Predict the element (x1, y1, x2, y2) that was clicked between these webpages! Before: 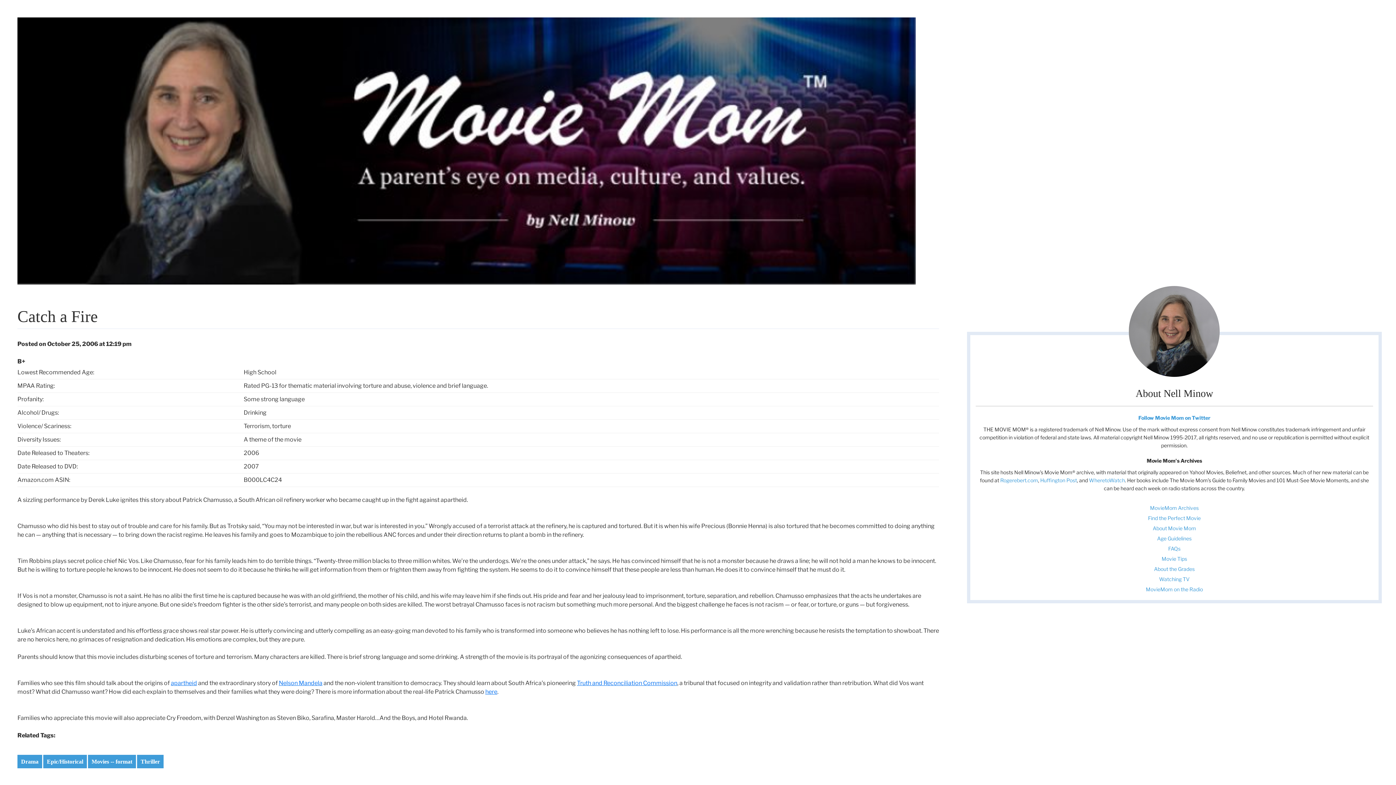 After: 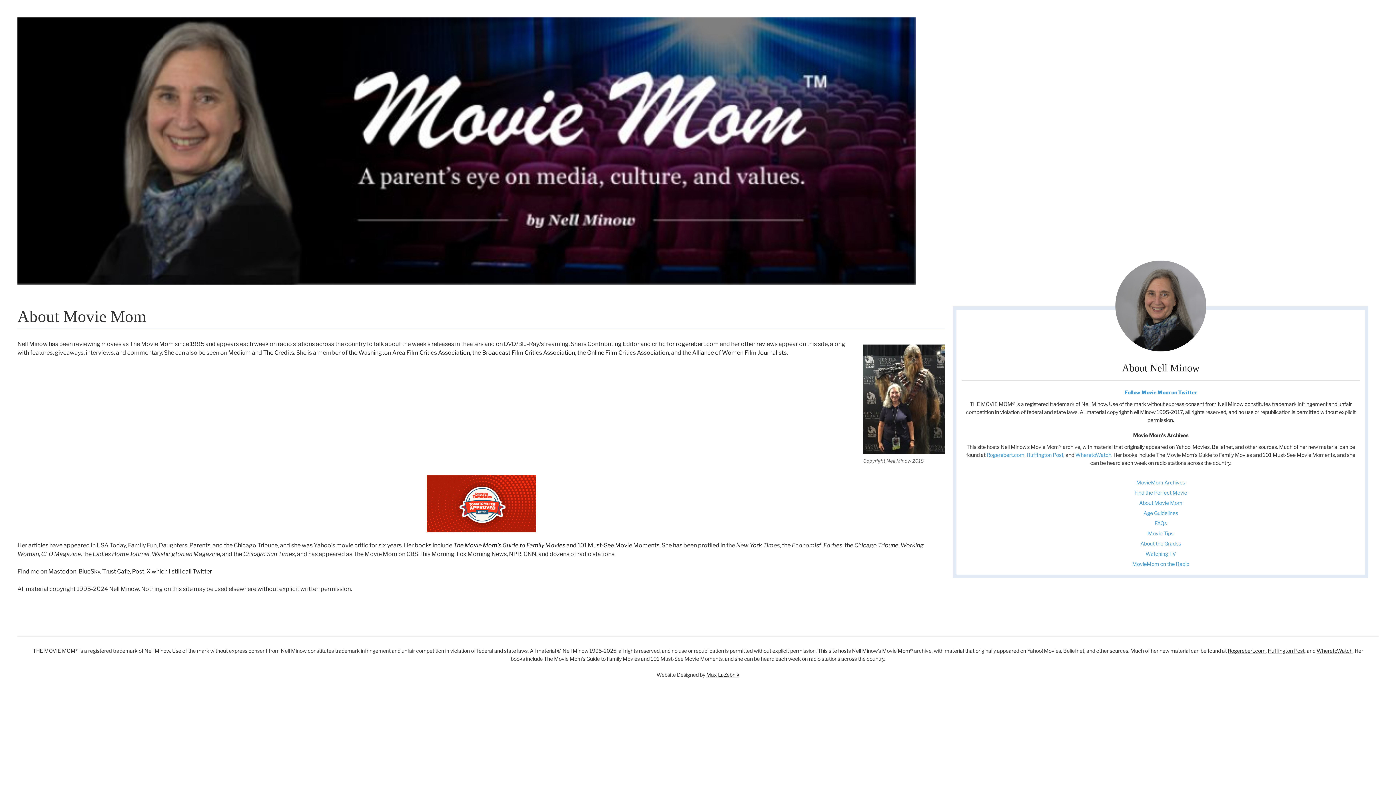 Action: label: About Movie Mom bbox: (1153, 525, 1196, 531)